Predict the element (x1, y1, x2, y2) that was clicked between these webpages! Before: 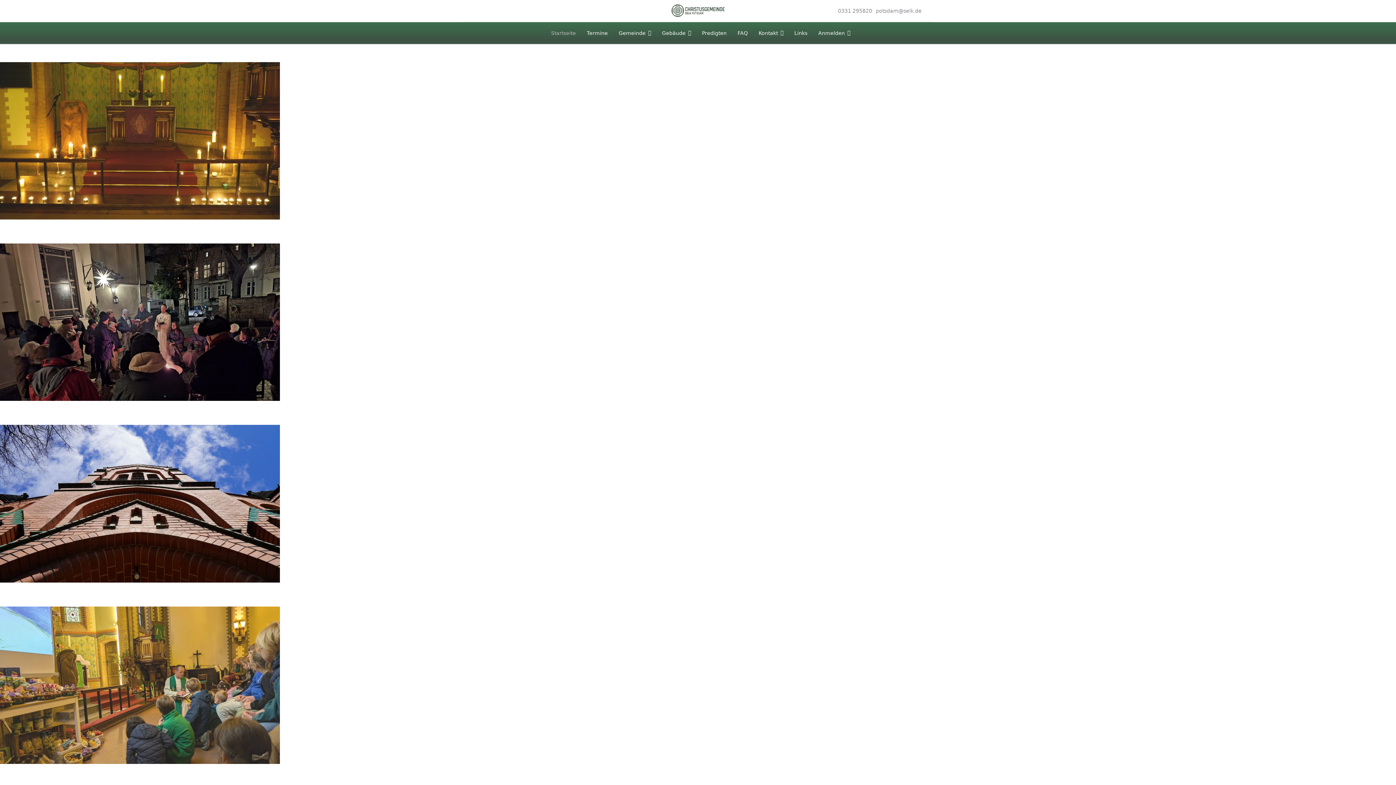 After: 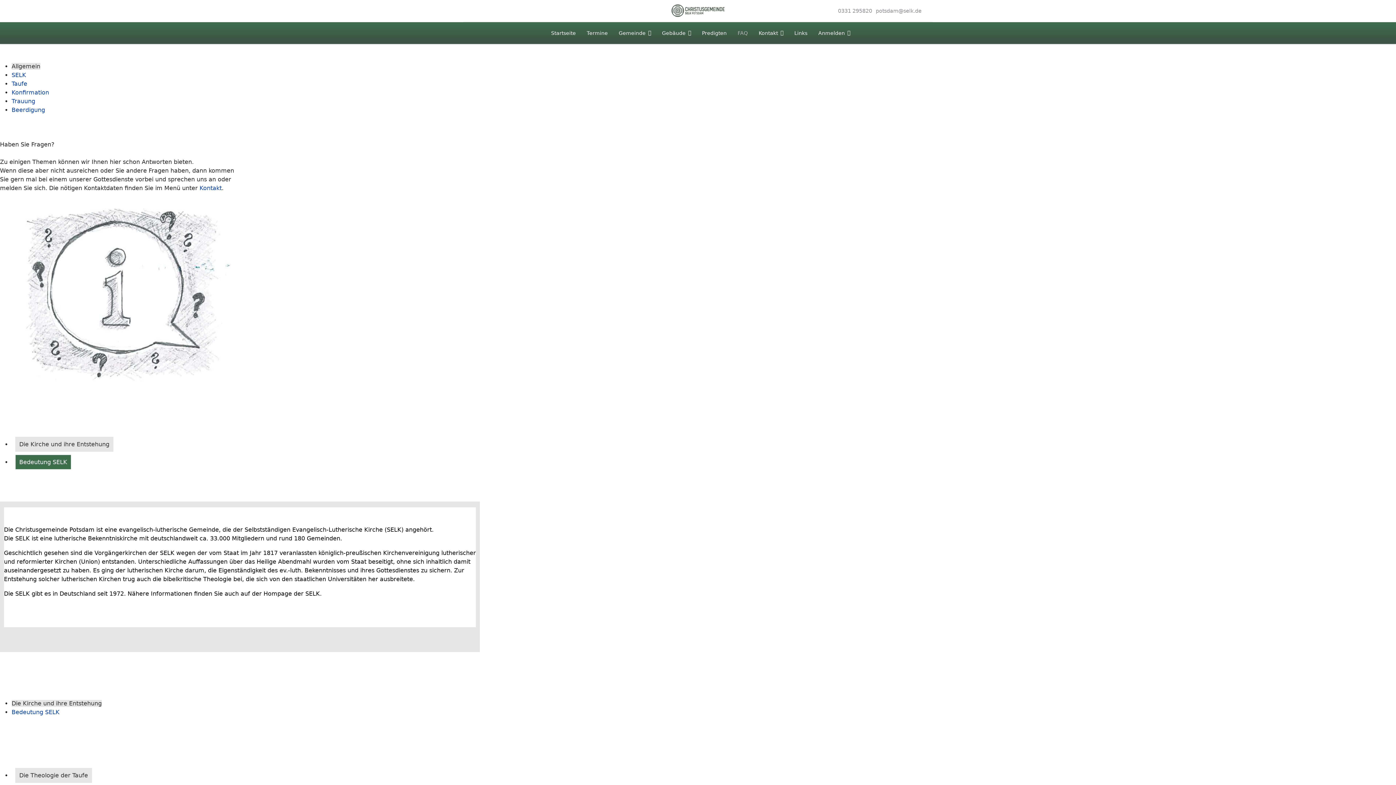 Action: label: FAQ bbox: (732, 22, 753, 44)